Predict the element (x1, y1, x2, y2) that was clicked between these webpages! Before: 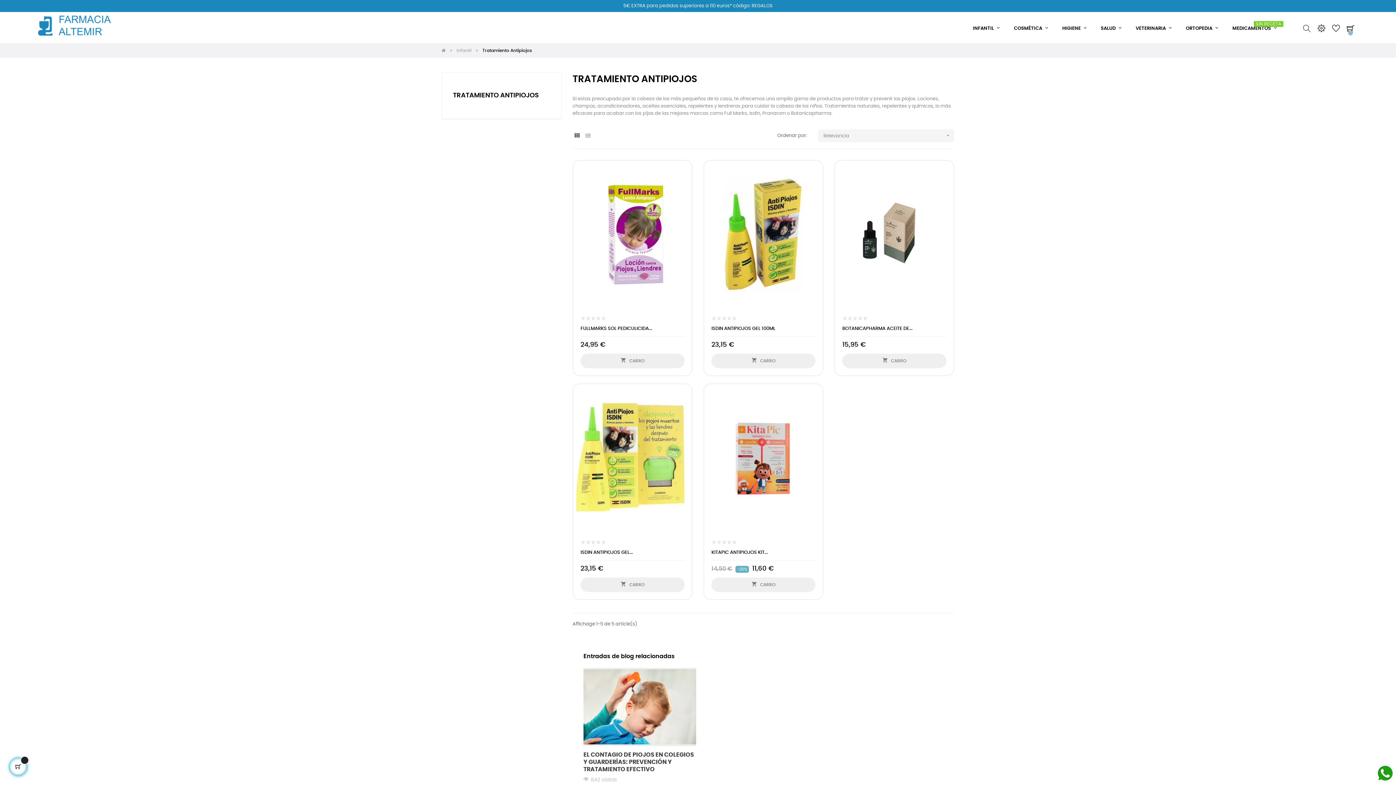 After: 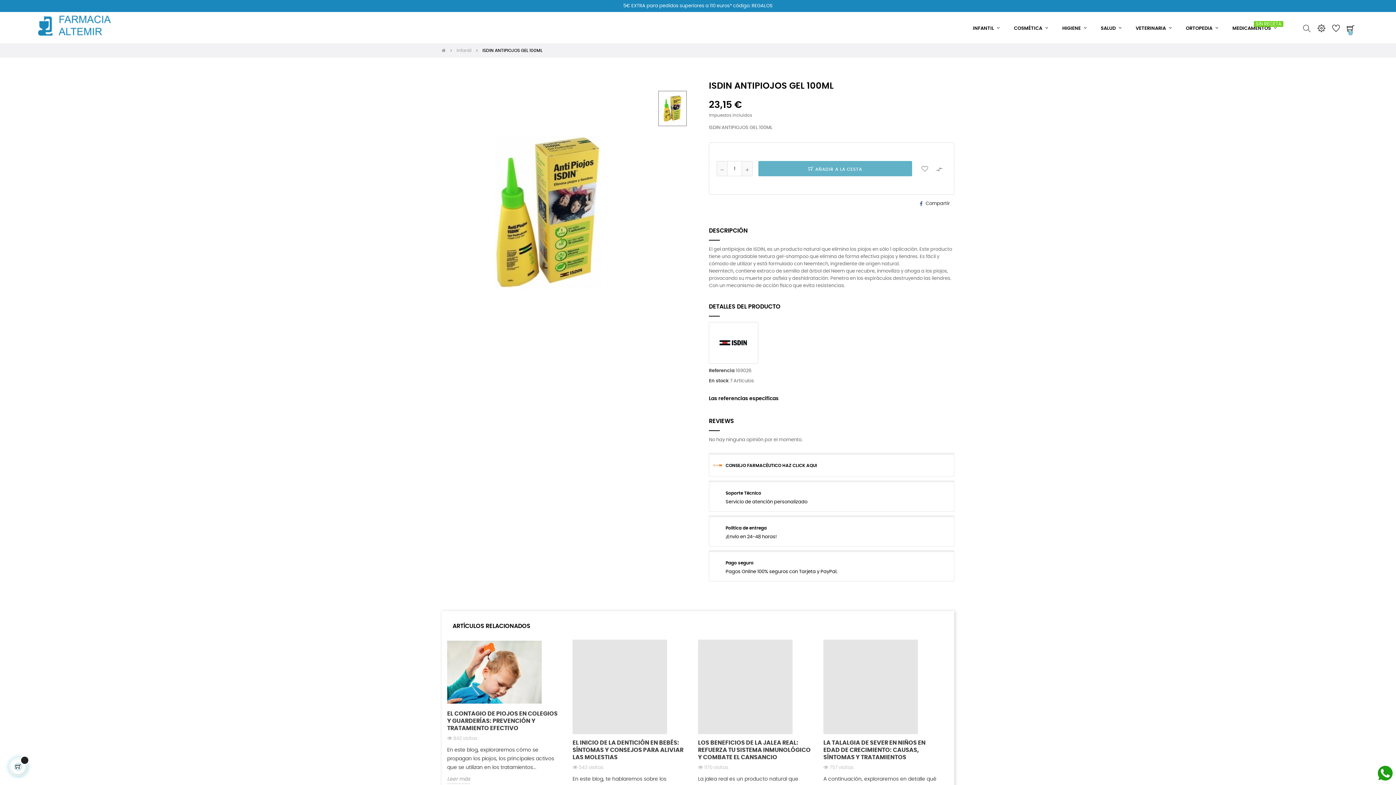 Action: bbox: (704, 160, 822, 308)